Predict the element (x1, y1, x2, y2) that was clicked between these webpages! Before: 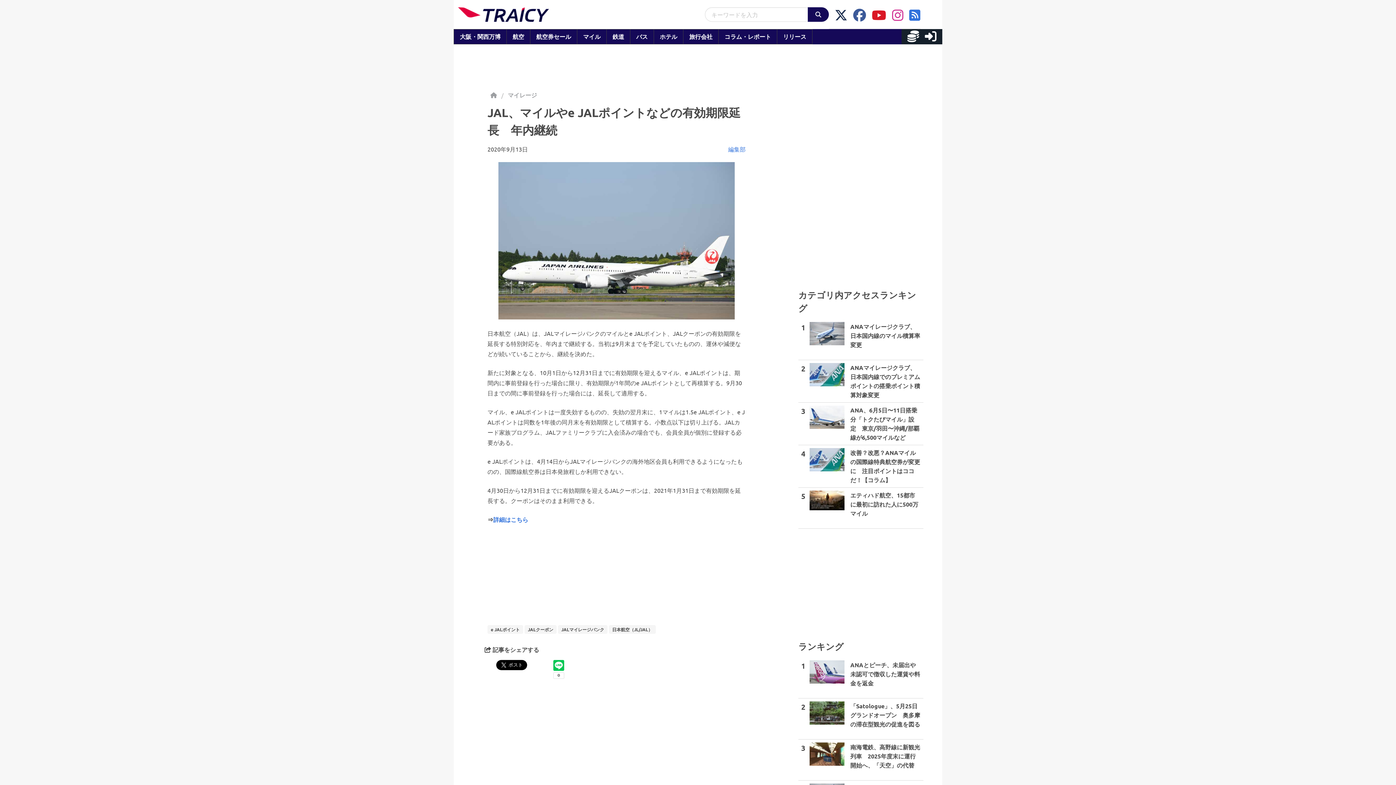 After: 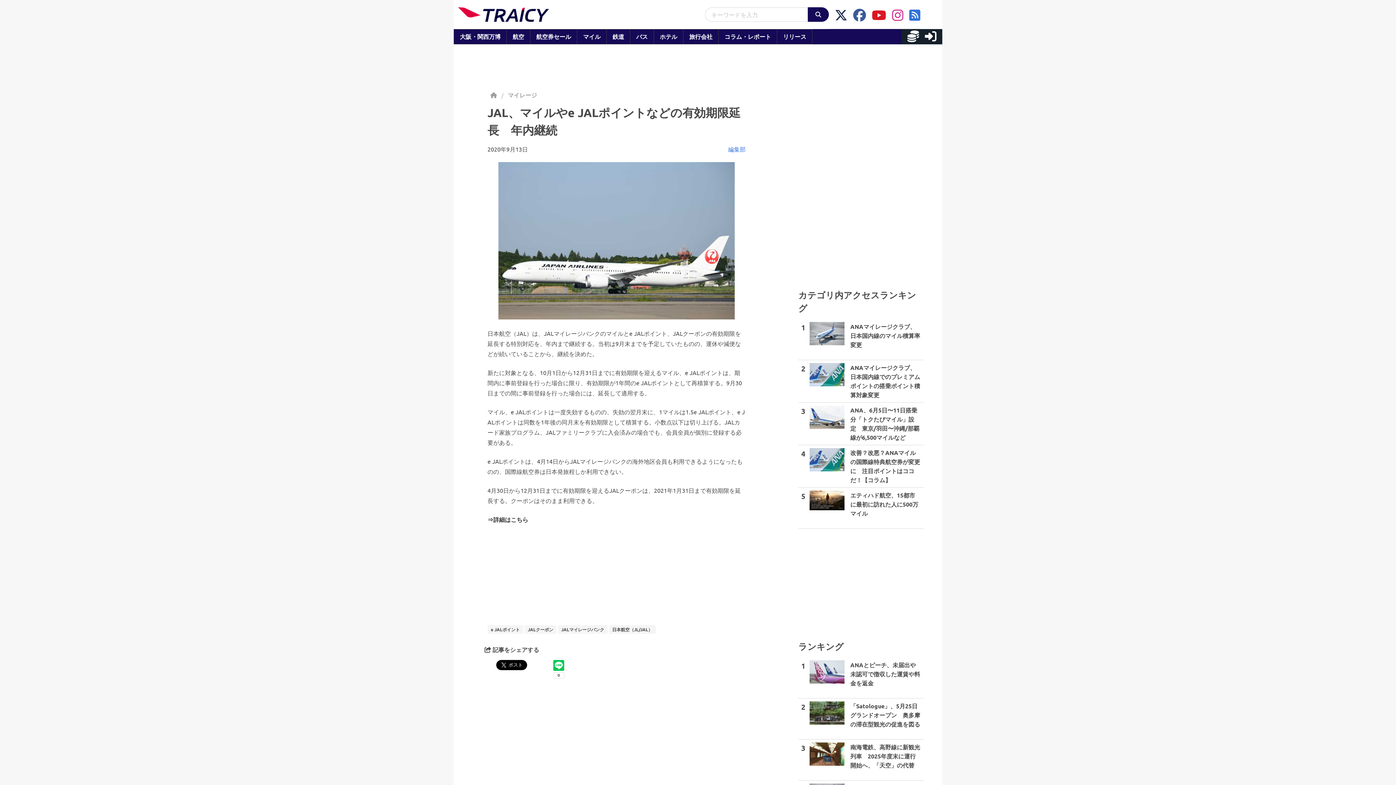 Action: bbox: (493, 516, 528, 523) label: 詳細はこちら